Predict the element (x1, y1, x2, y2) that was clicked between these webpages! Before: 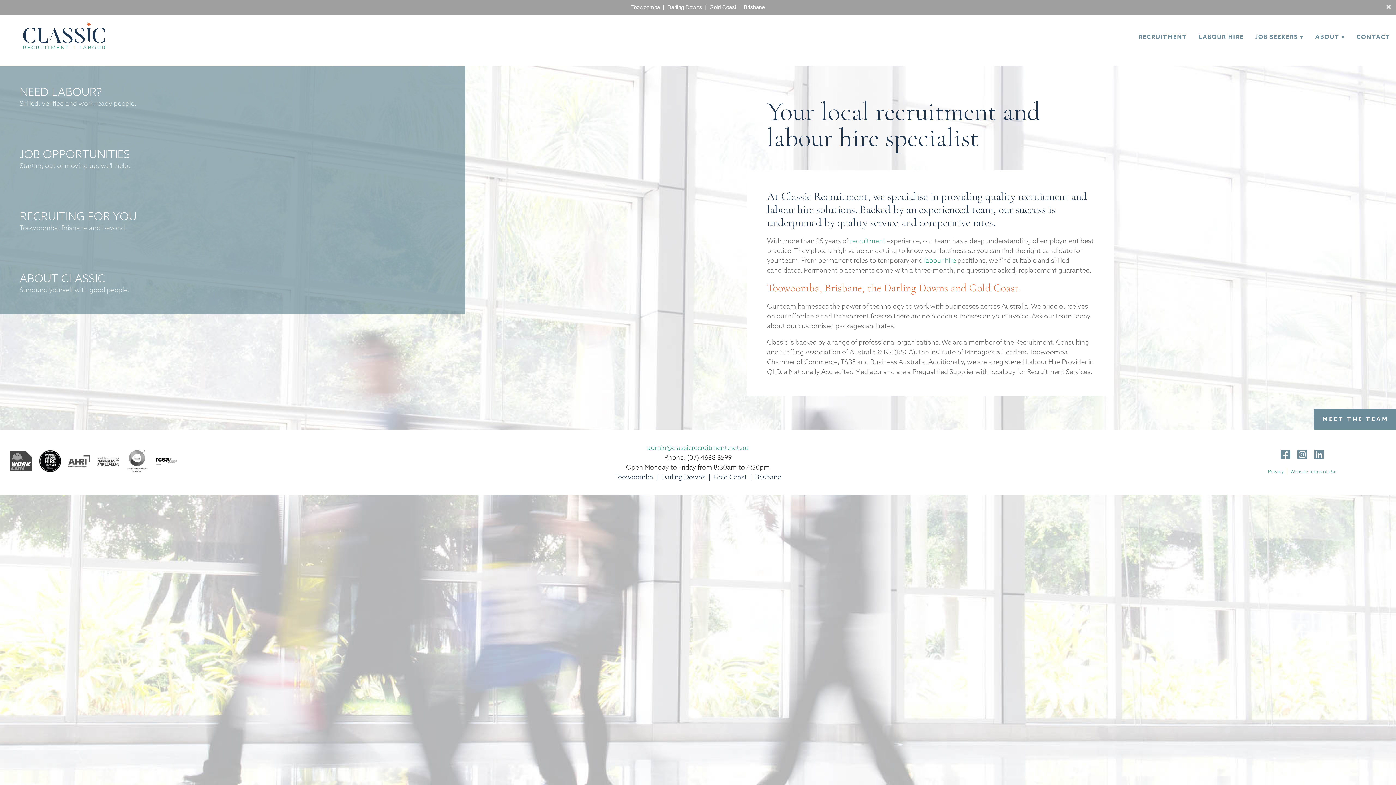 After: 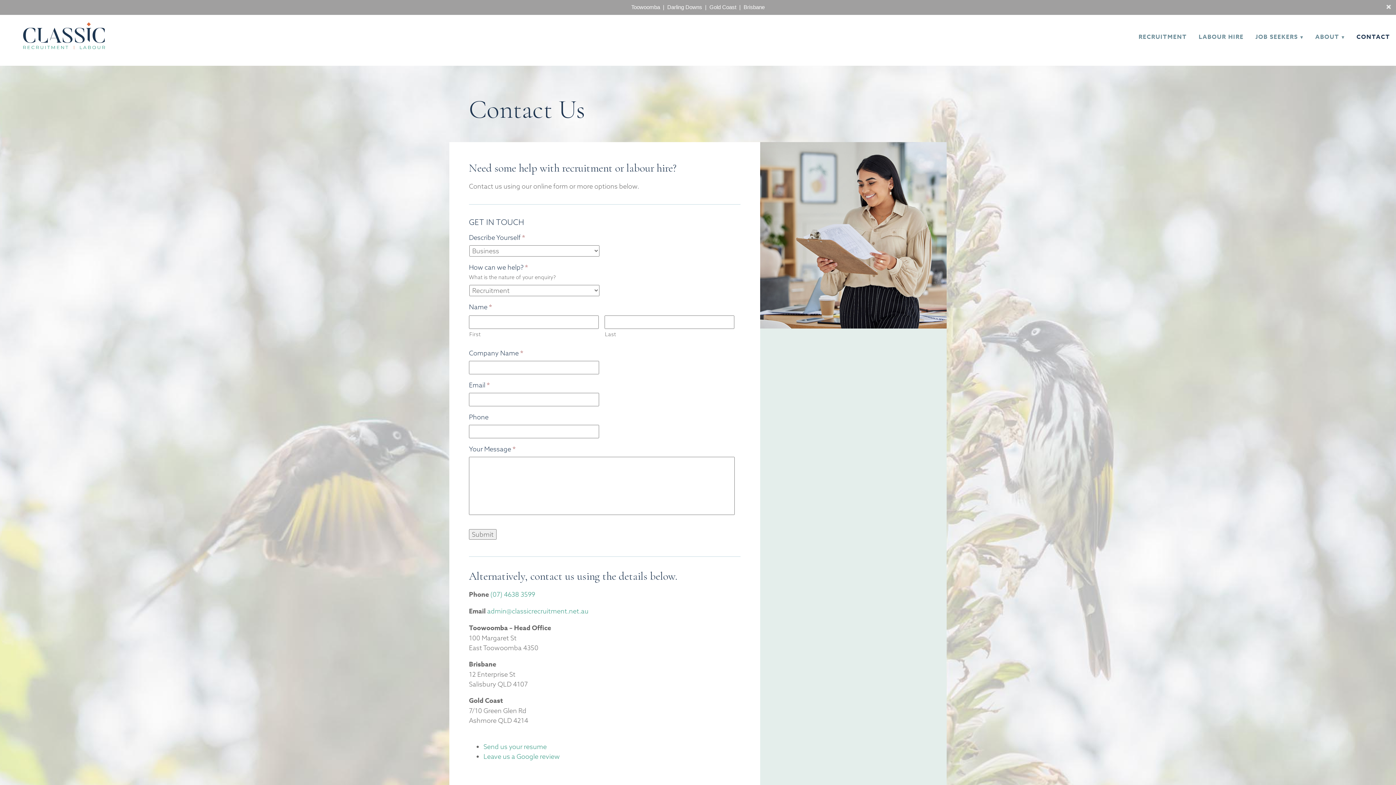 Action: bbox: (1351, 29, 1396, 45) label: CONTACT